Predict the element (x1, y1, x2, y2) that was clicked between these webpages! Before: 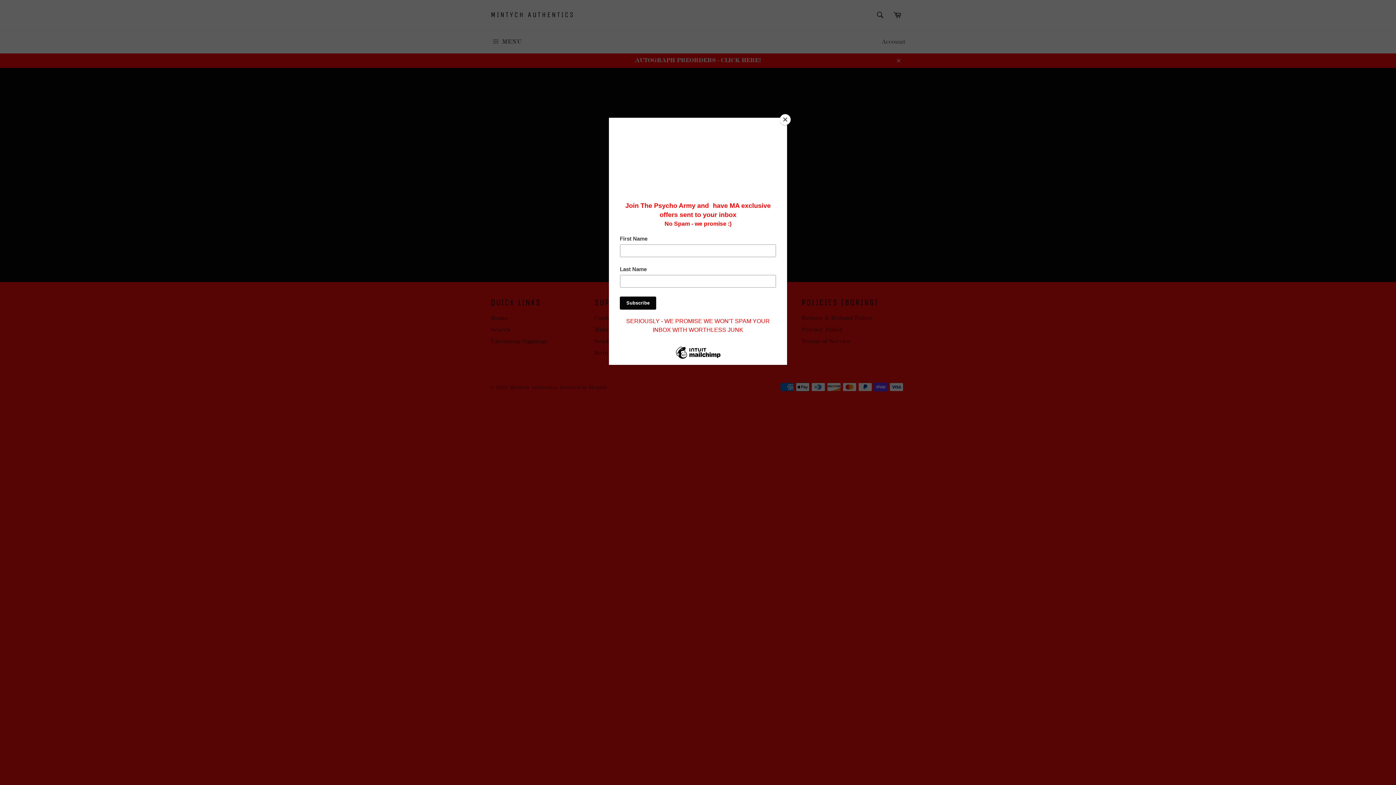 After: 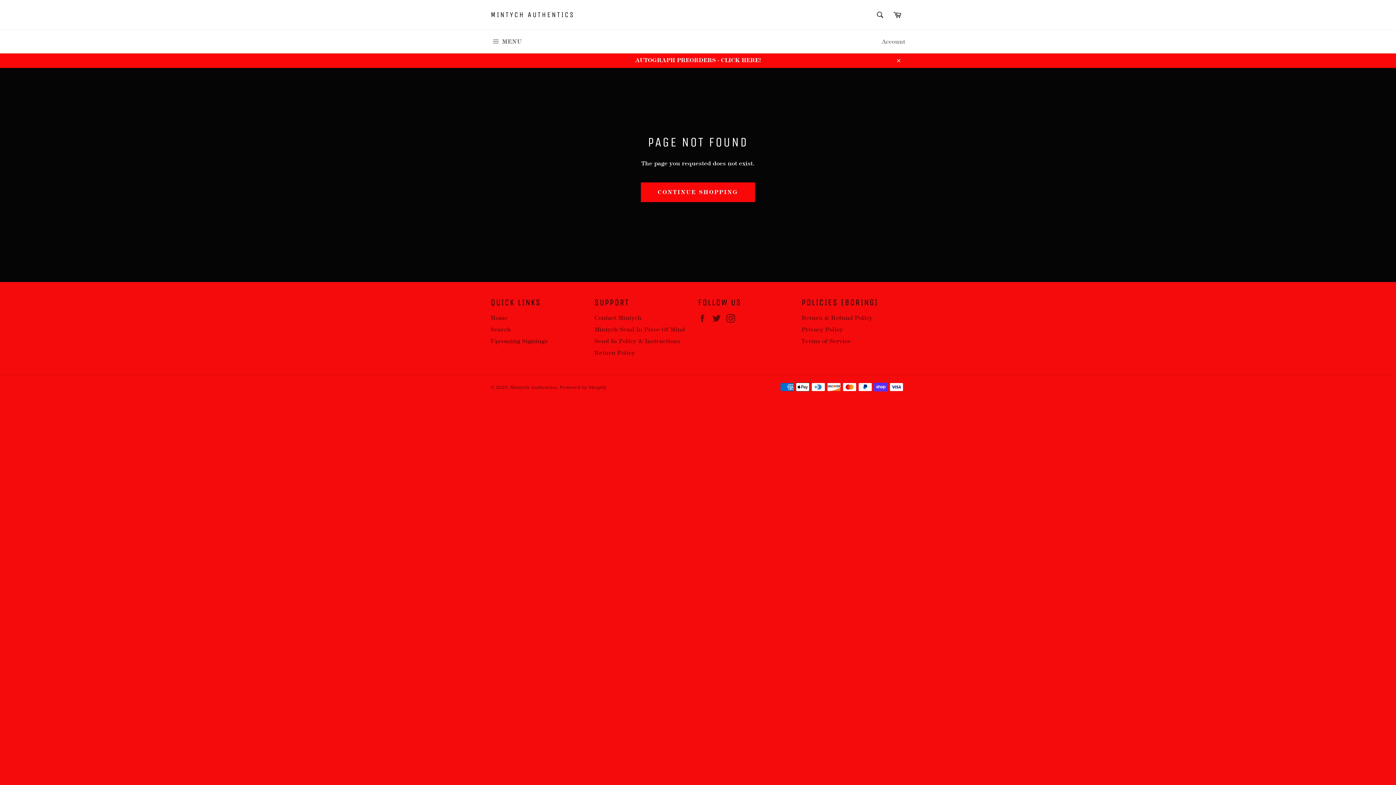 Action: bbox: (780, 114, 790, 125) label: Close